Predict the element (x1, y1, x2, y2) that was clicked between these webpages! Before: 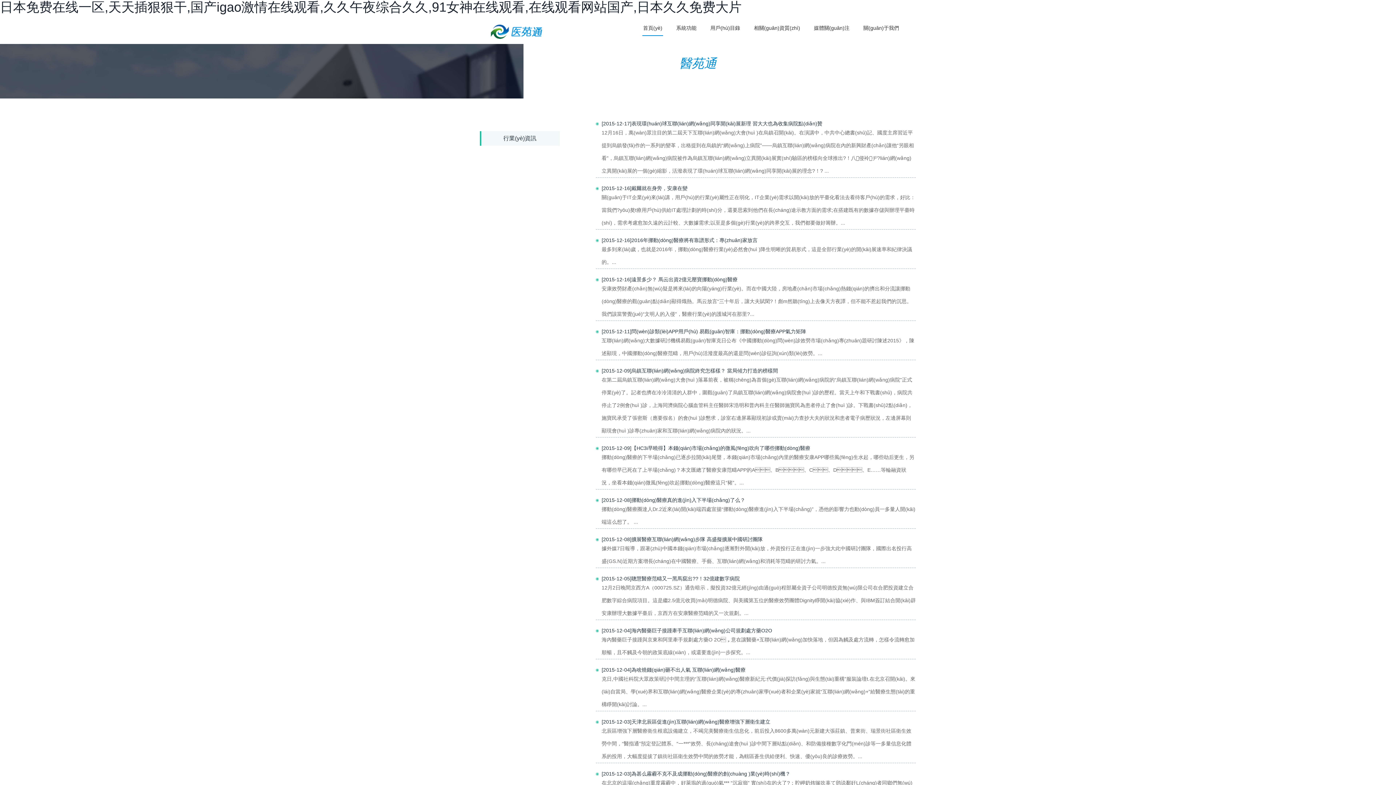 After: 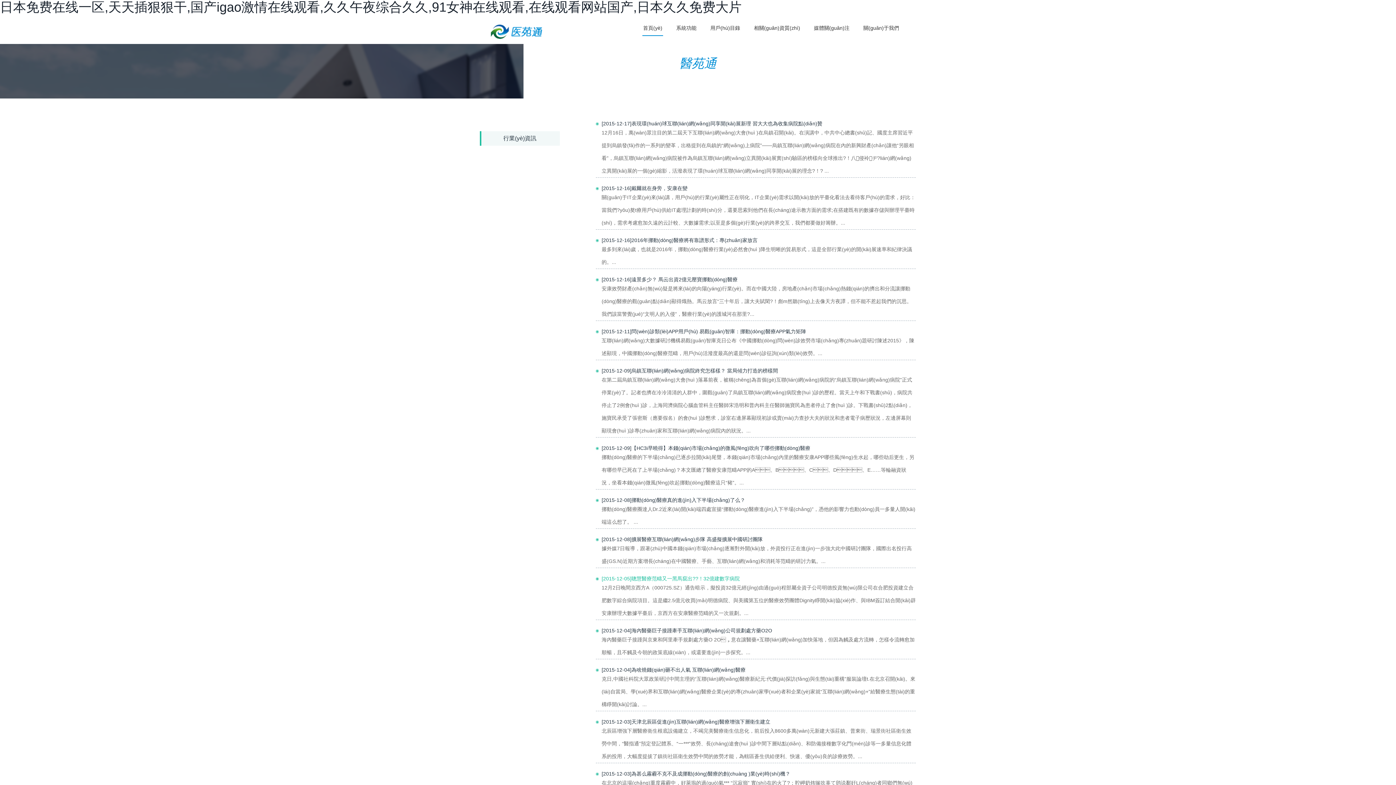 Action: label:   [2015-12-05]聰慧醫療范疇又一黑馬竄出??！32億建數字病院 bbox: (596, 572, 916, 585)